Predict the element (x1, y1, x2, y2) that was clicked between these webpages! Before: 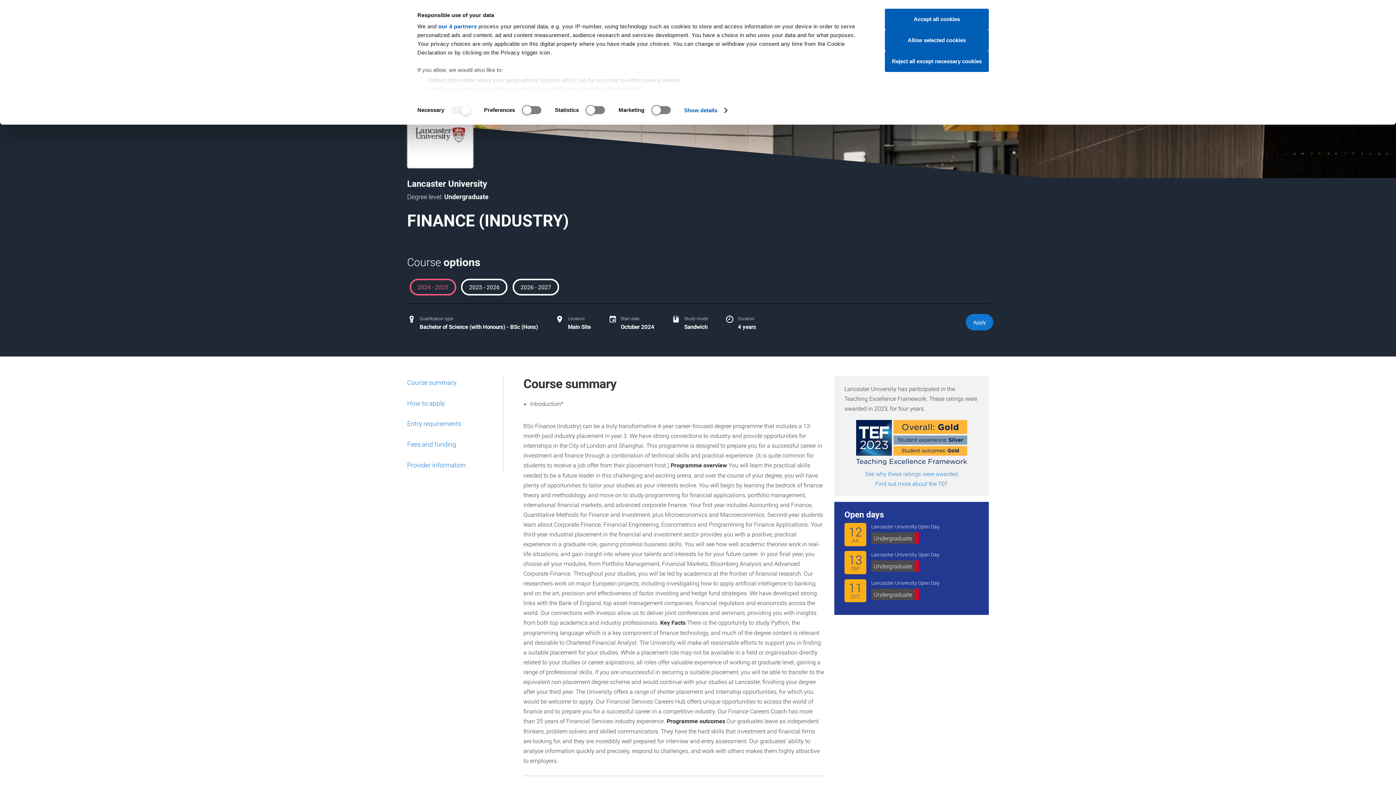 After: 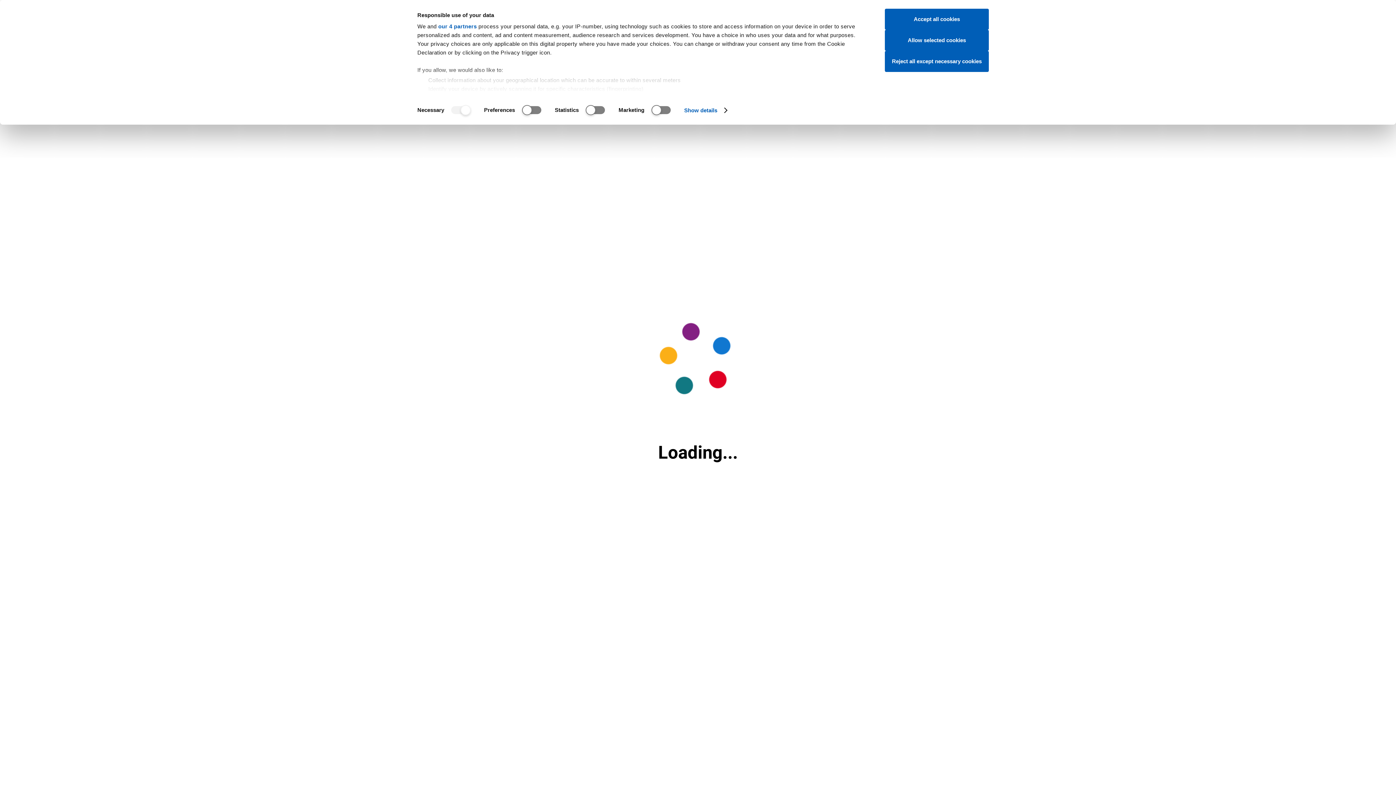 Action: label: Apply bbox: (966, 314, 993, 330)